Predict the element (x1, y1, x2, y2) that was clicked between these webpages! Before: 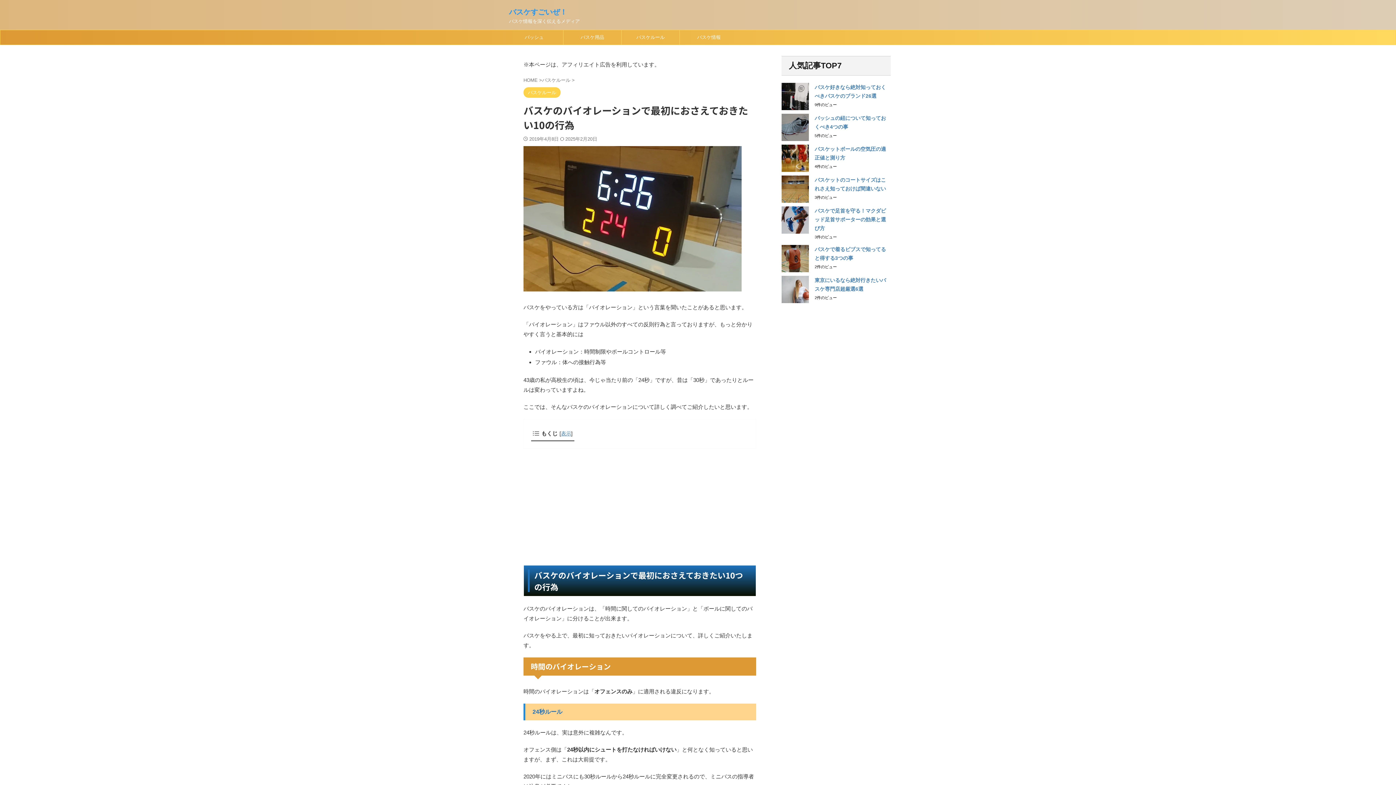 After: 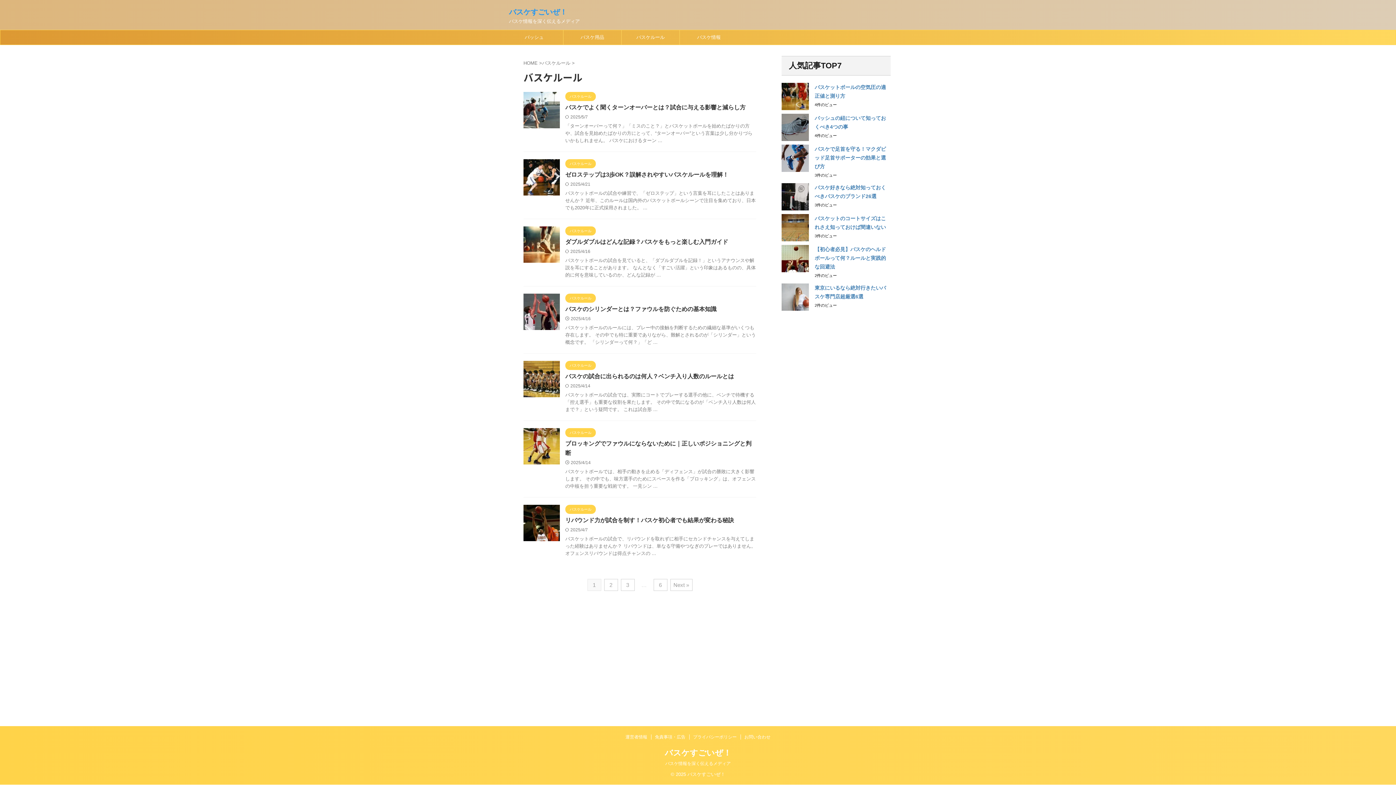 Action: bbox: (621, 30, 679, 44) label: バスケルール